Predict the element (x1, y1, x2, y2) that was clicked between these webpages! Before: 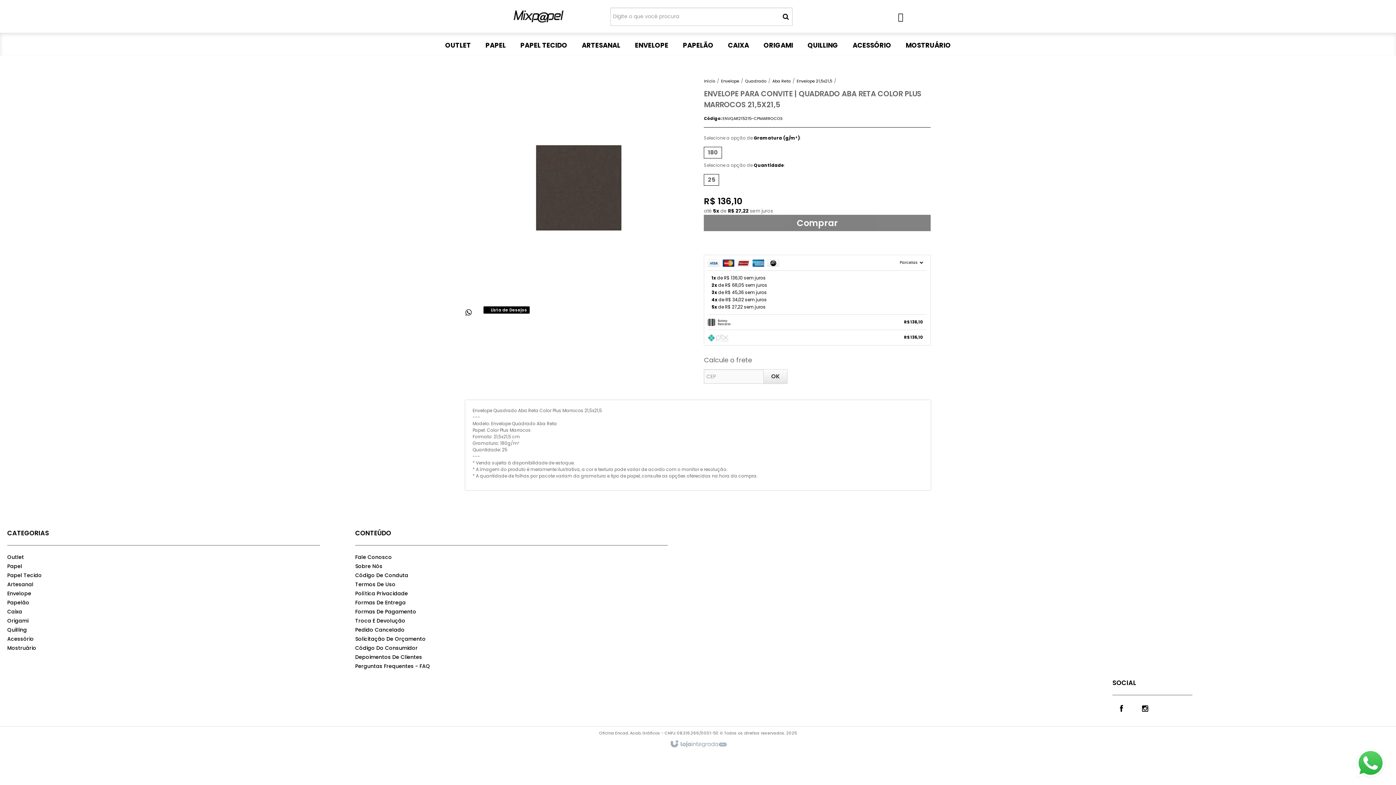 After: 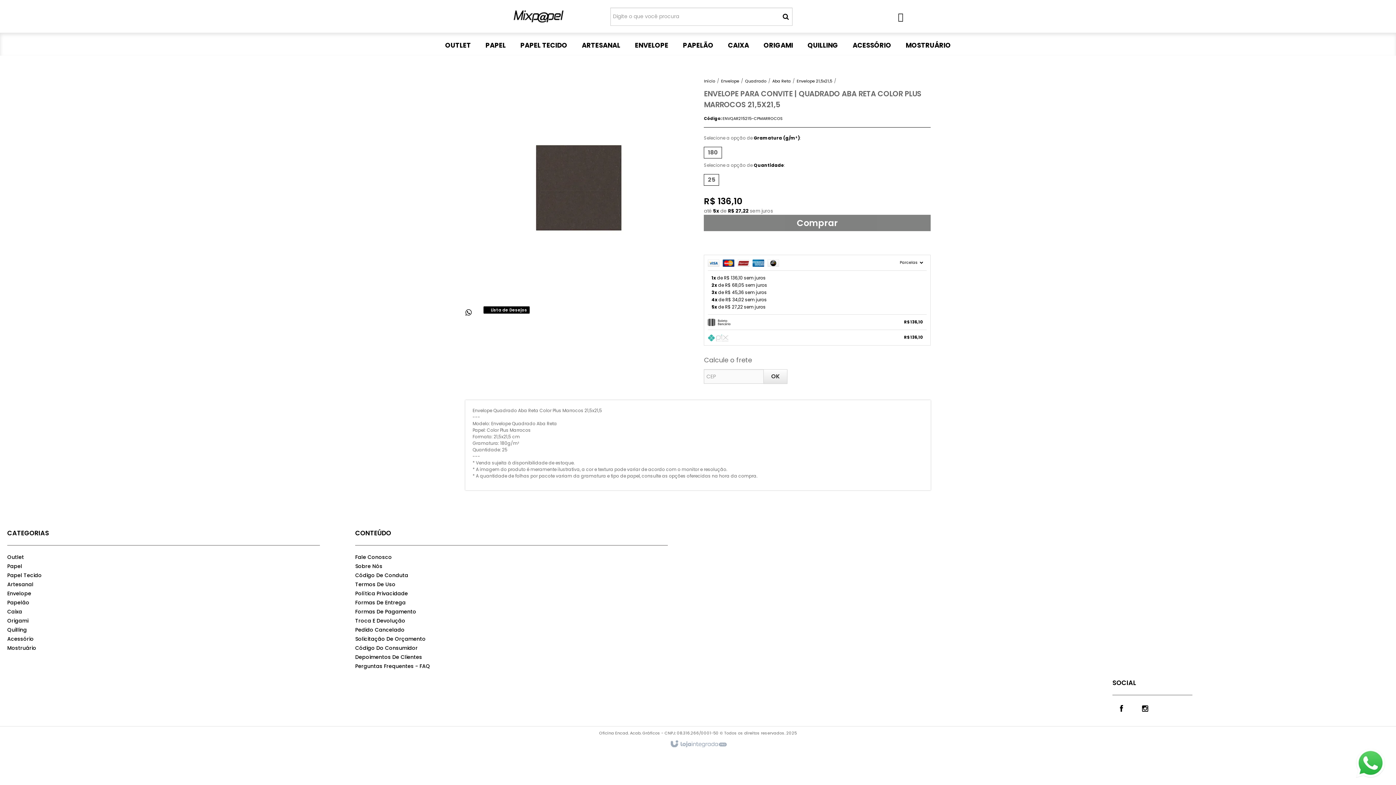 Action: bbox: (667, 737, 729, 751)